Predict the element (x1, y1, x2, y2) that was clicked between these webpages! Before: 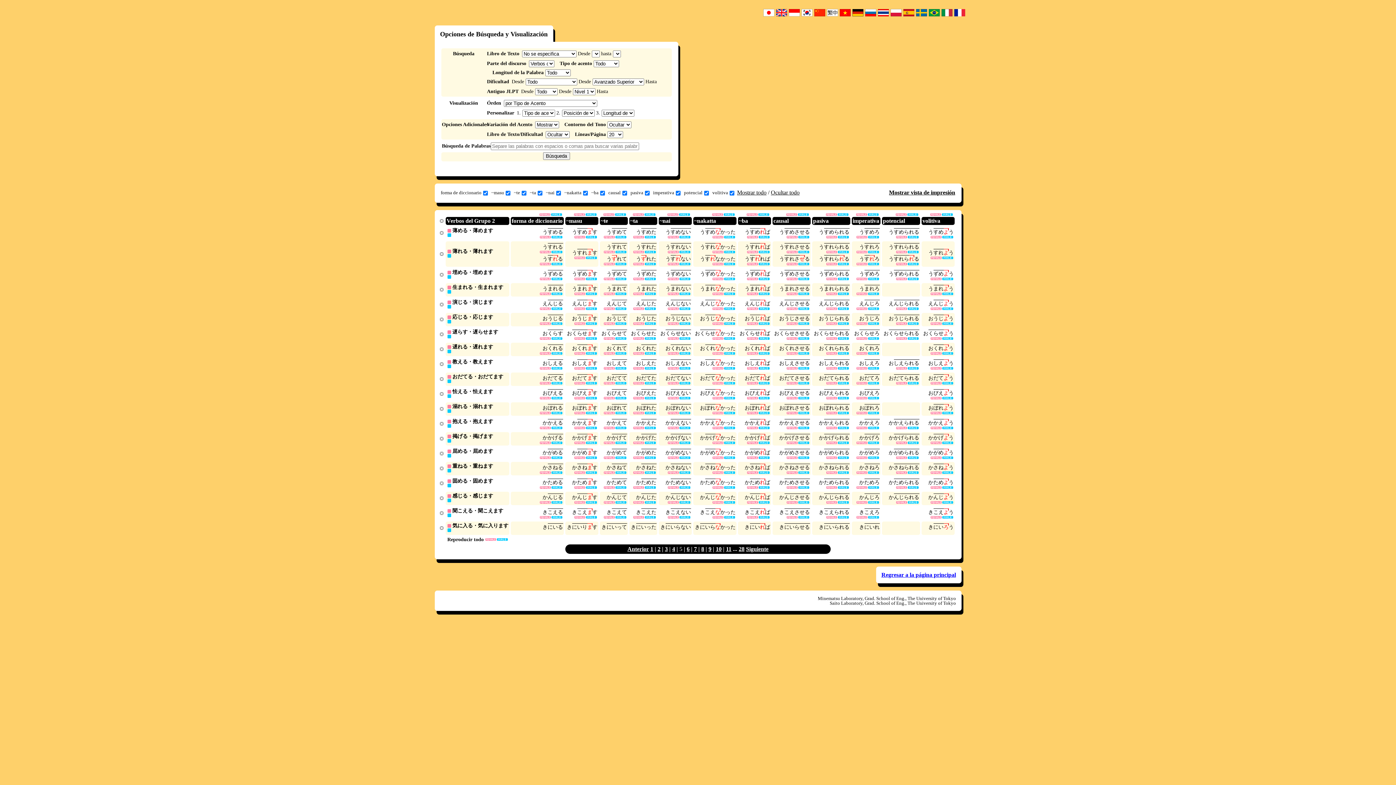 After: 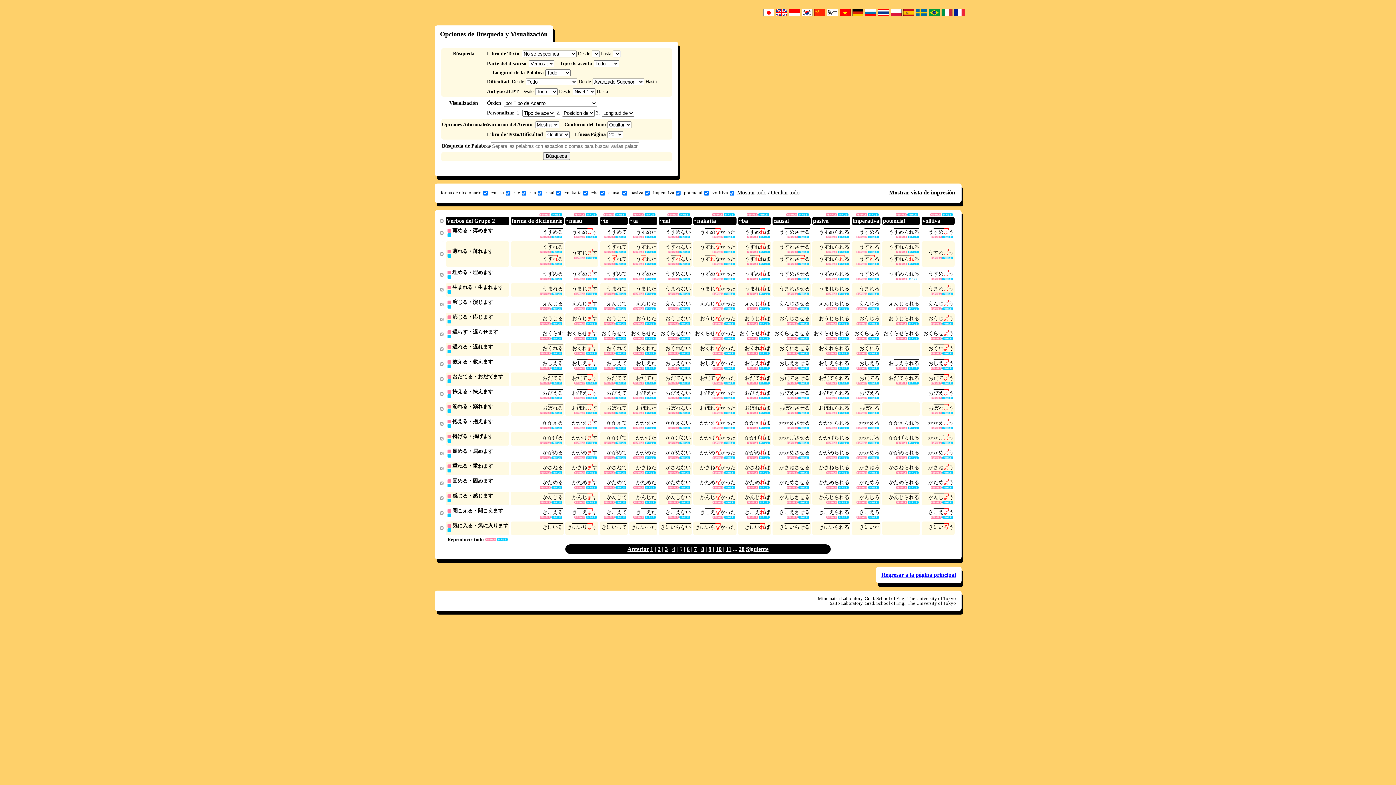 Action: bbox: (907, 277, 918, 280)